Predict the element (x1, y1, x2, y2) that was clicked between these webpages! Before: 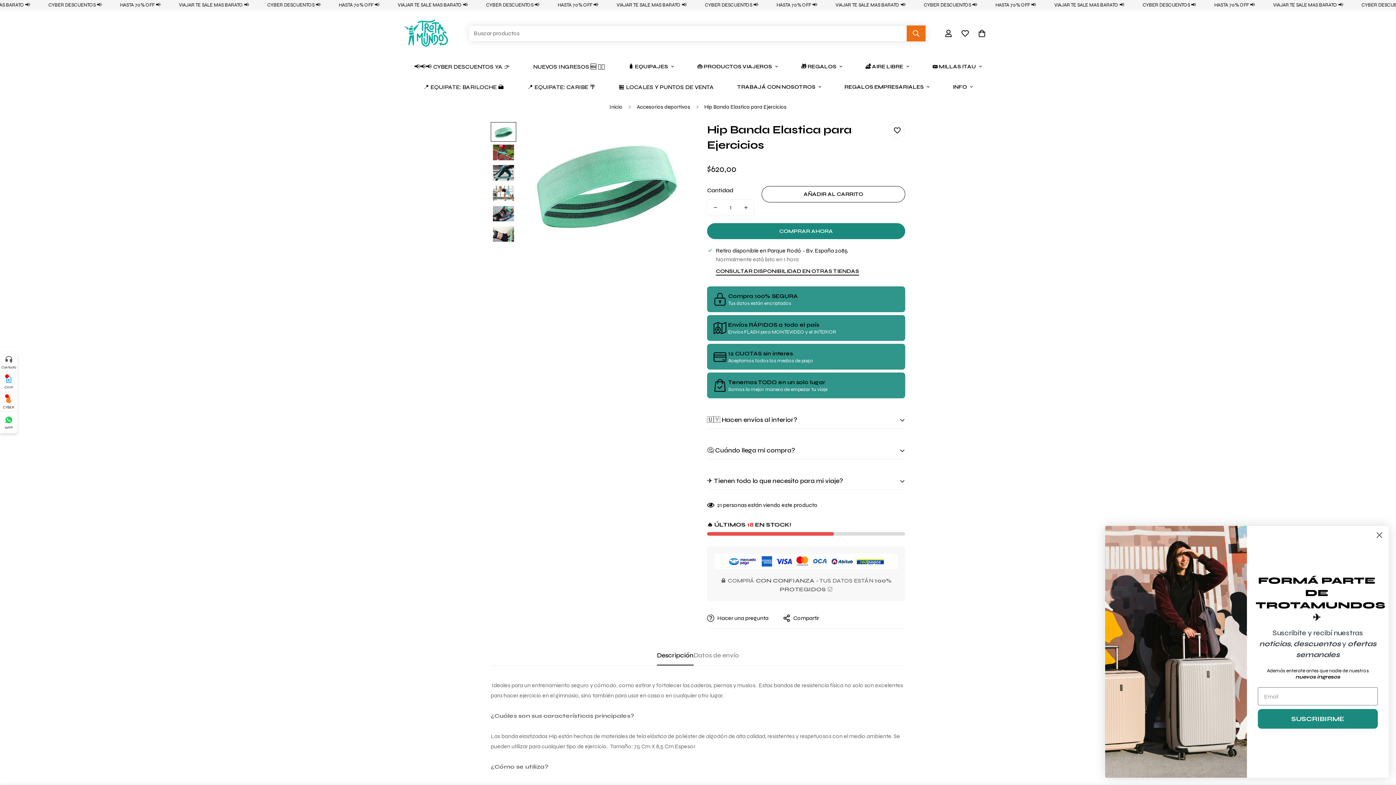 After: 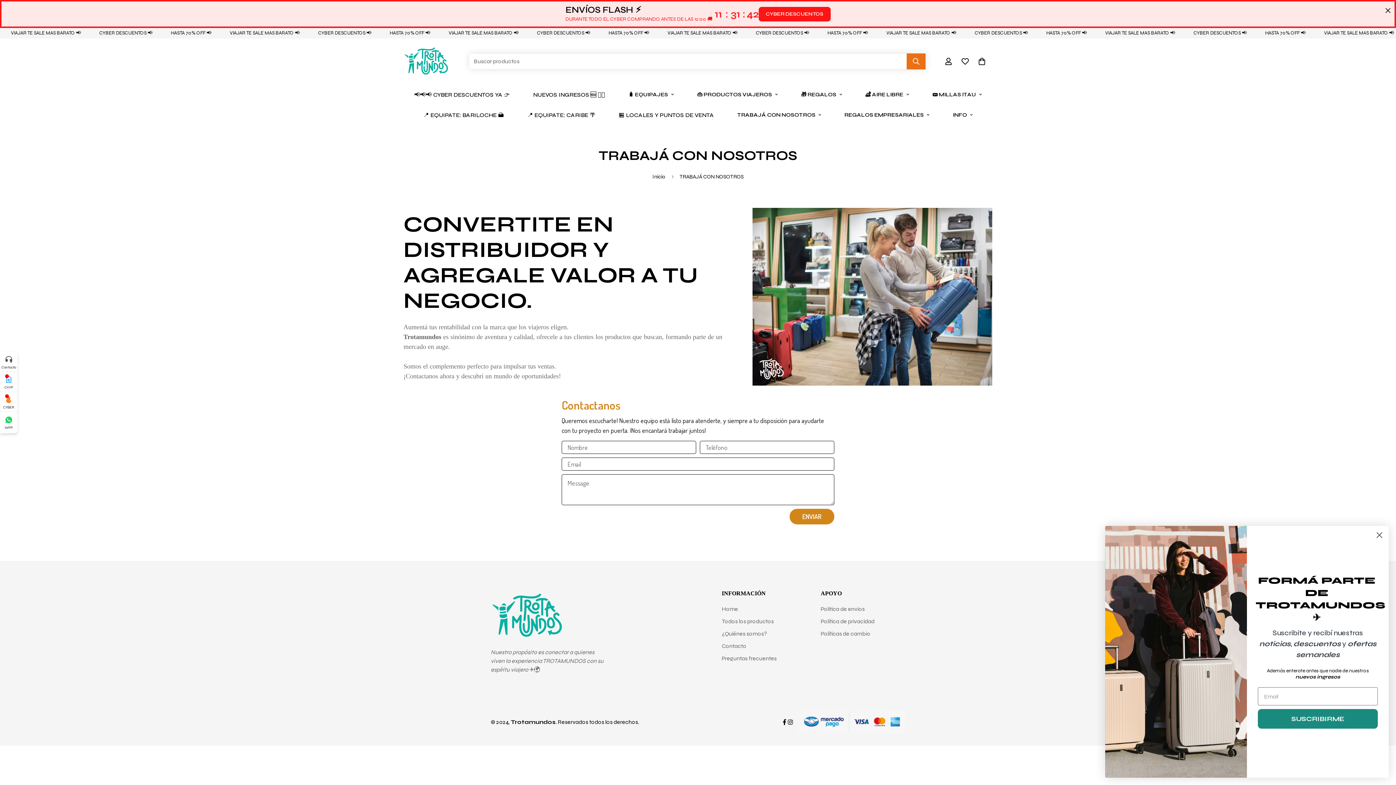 Action: bbox: (725, 76, 833, 96) label: TRABAJÁ CON NOSOTROS